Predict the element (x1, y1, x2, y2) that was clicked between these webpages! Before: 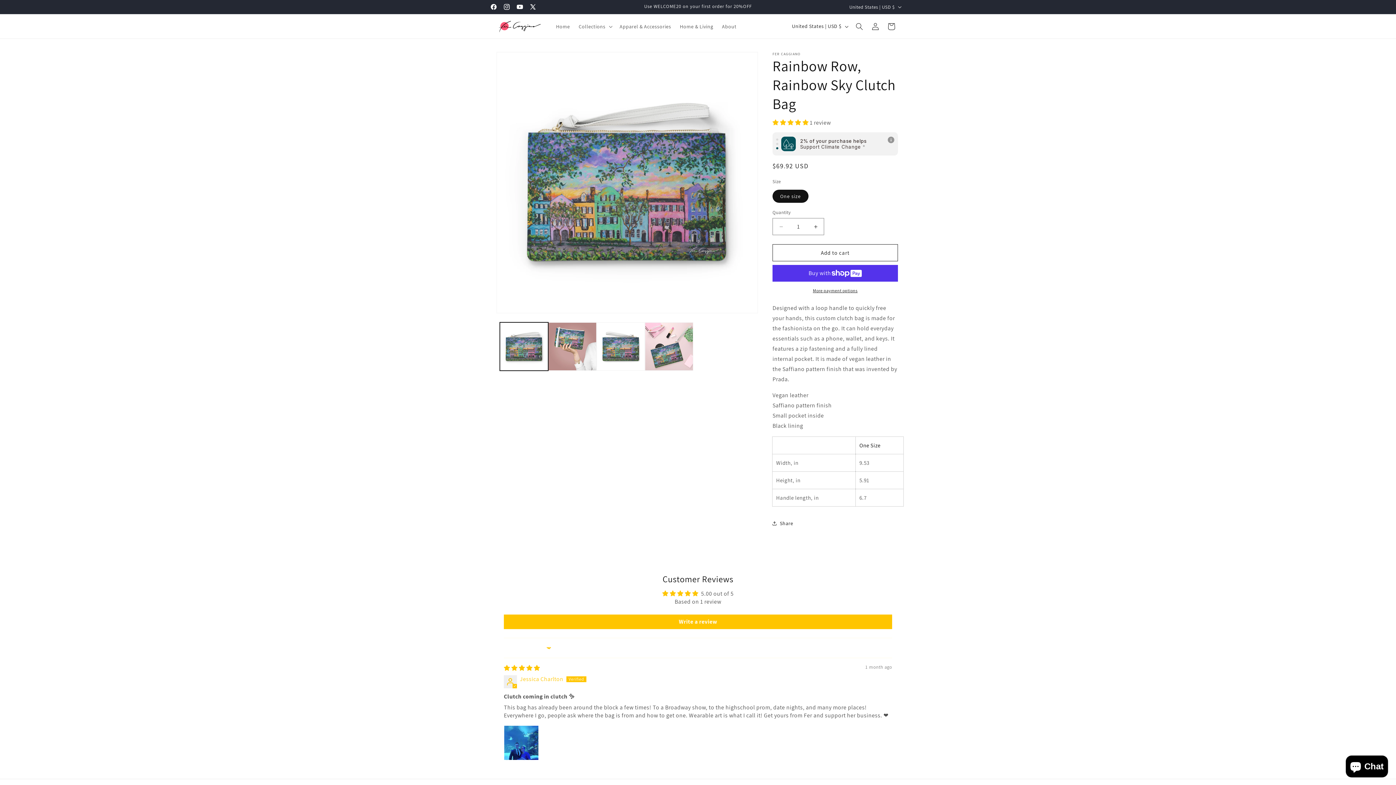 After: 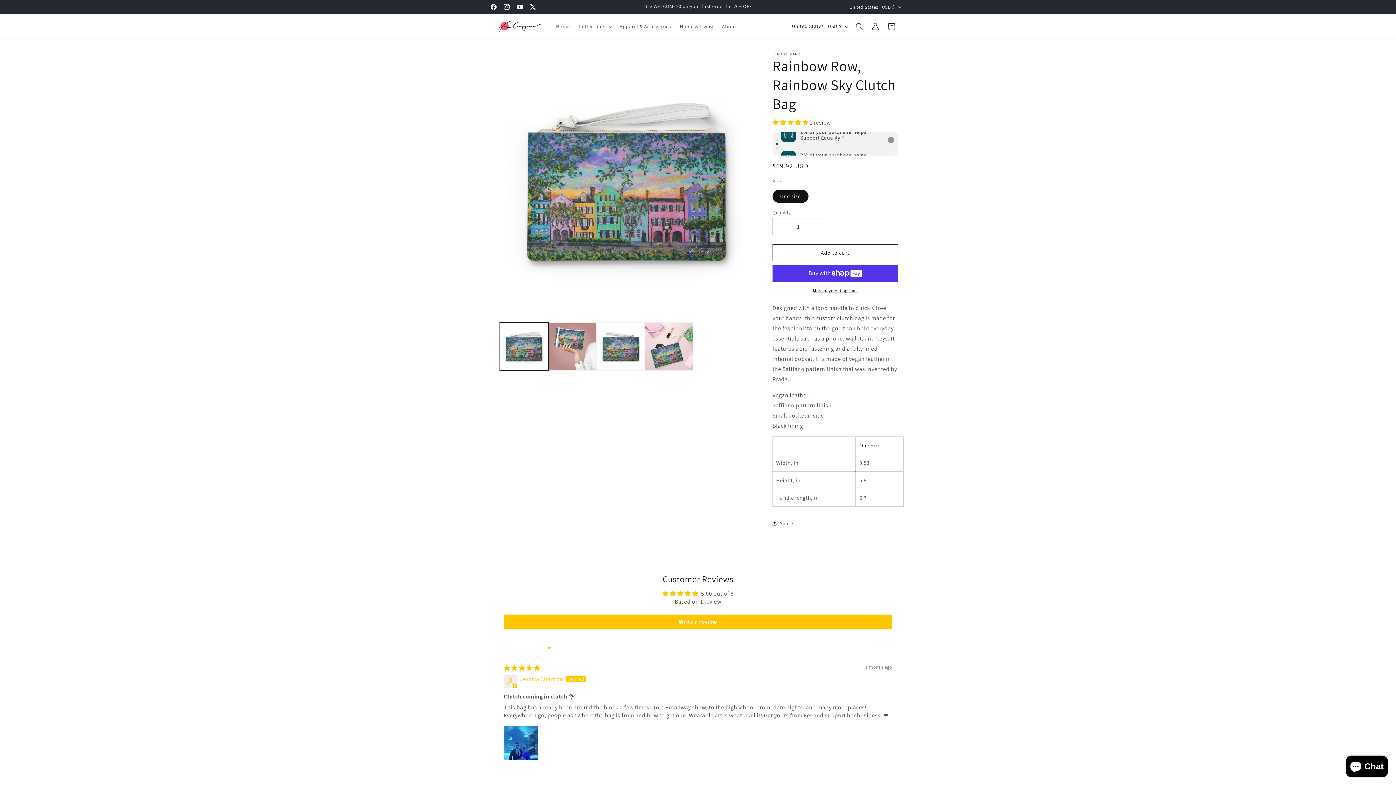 Action: bbox: (776, 138, 778, 140)